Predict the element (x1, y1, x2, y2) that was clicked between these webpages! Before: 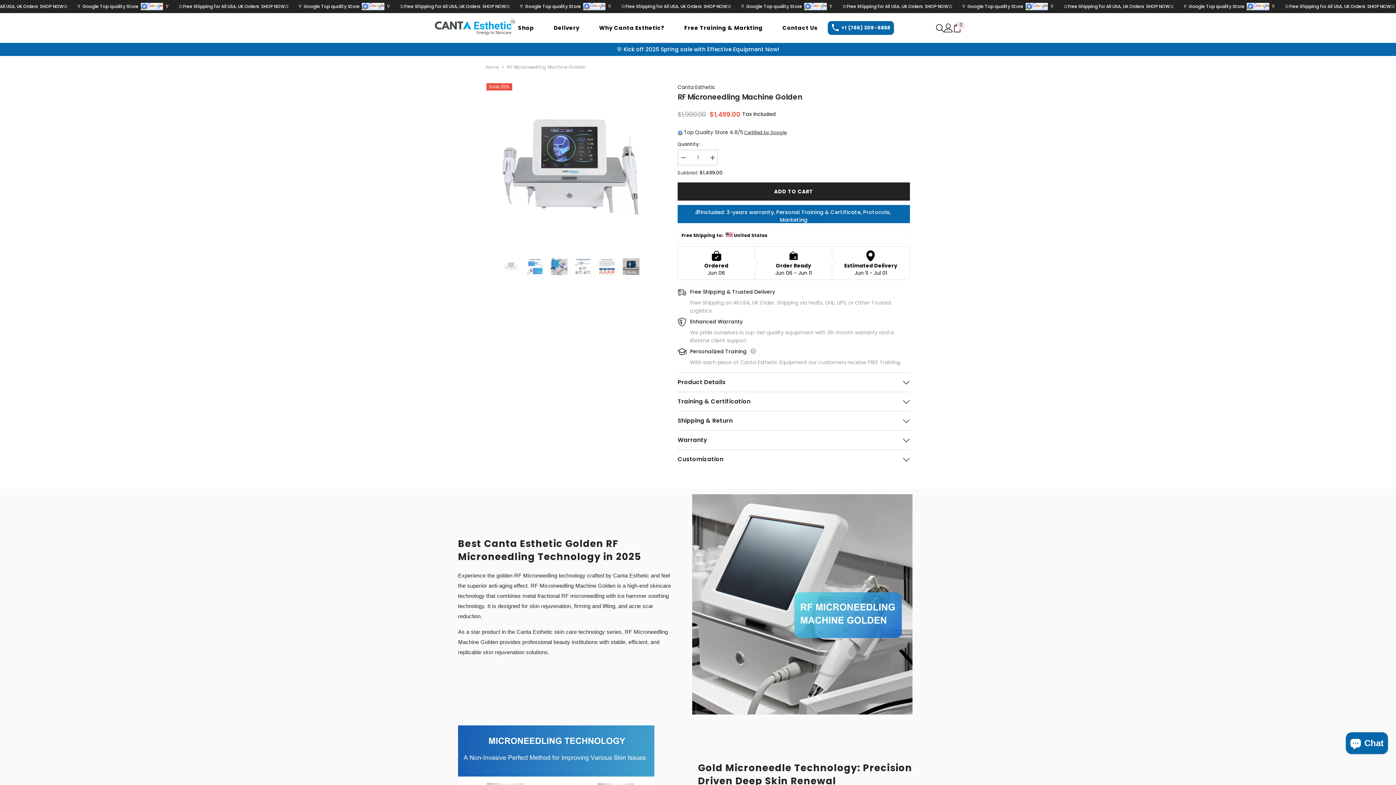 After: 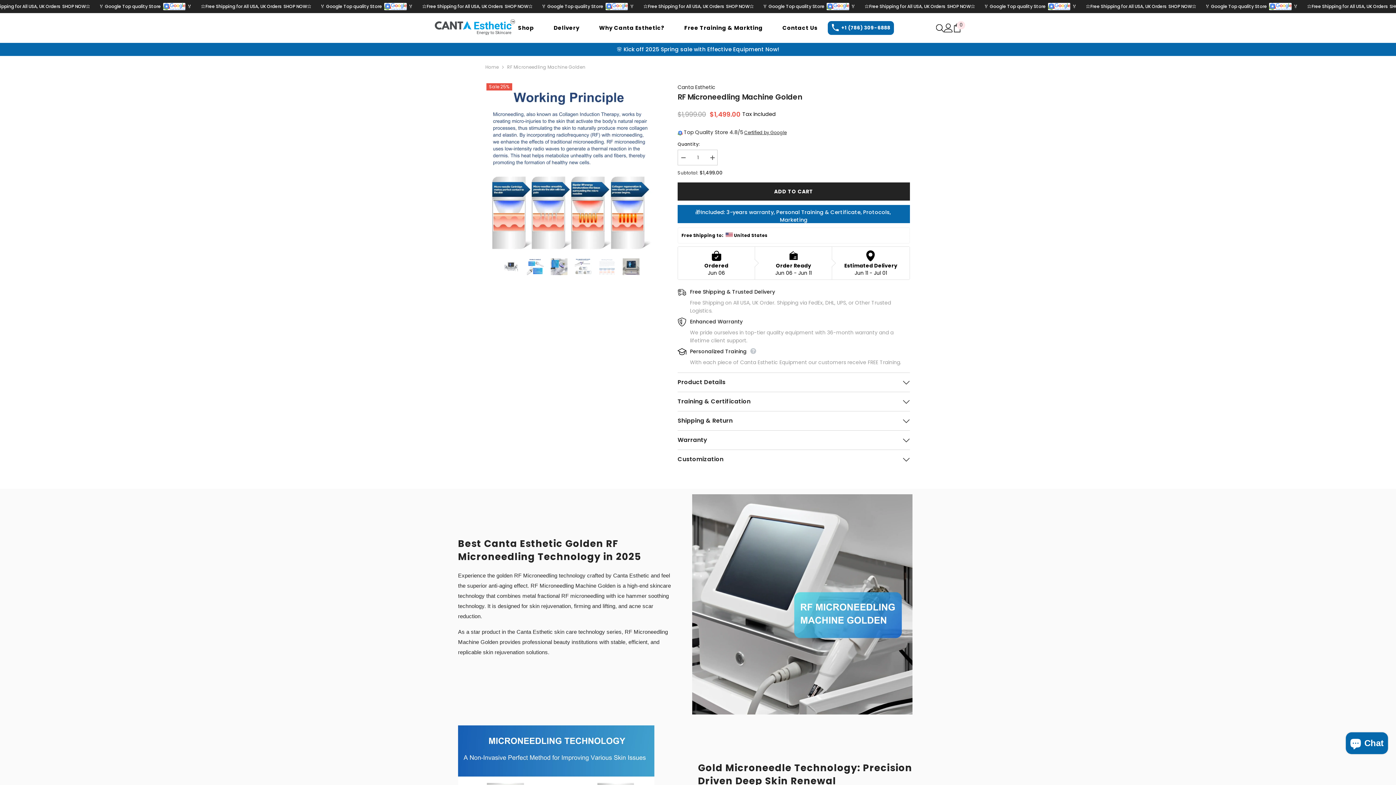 Action: bbox: (598, 258, 615, 275)